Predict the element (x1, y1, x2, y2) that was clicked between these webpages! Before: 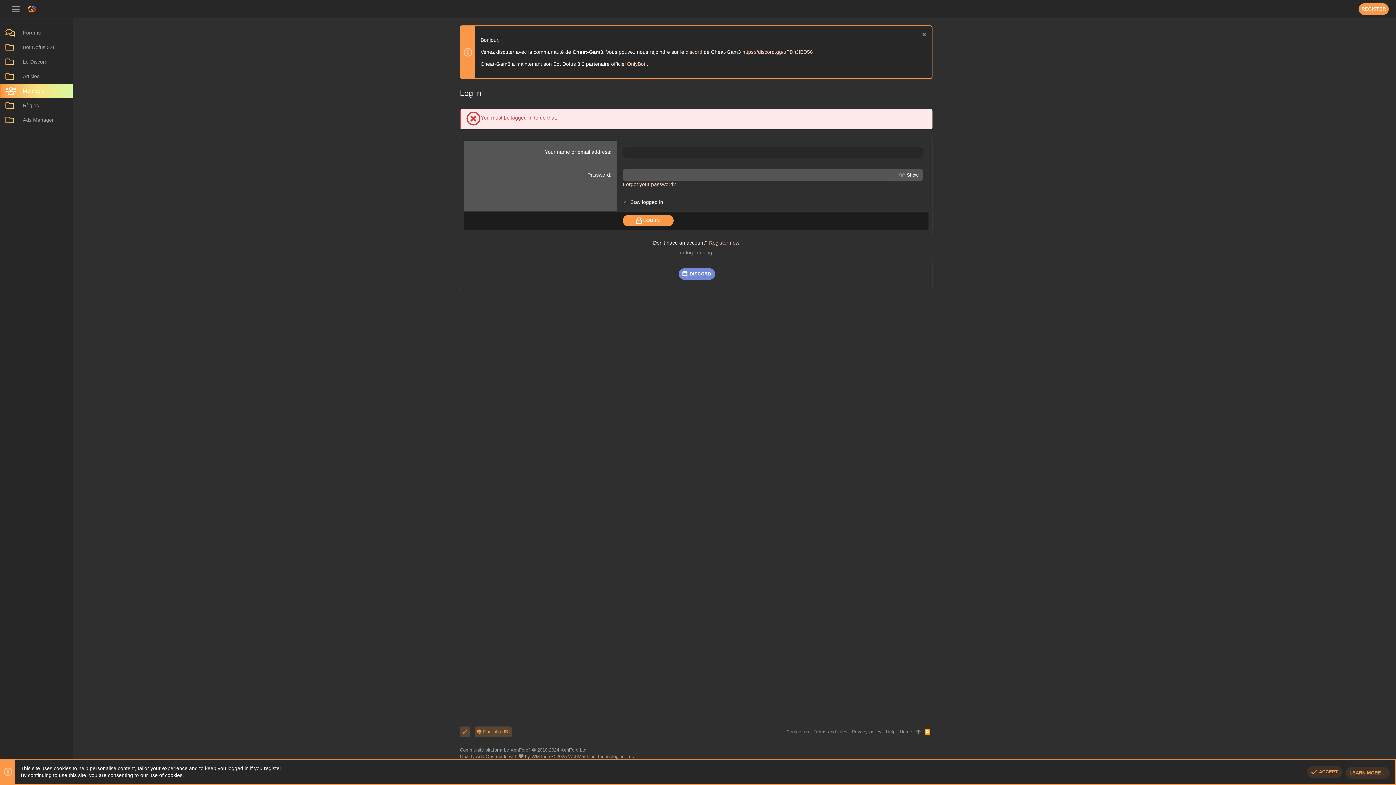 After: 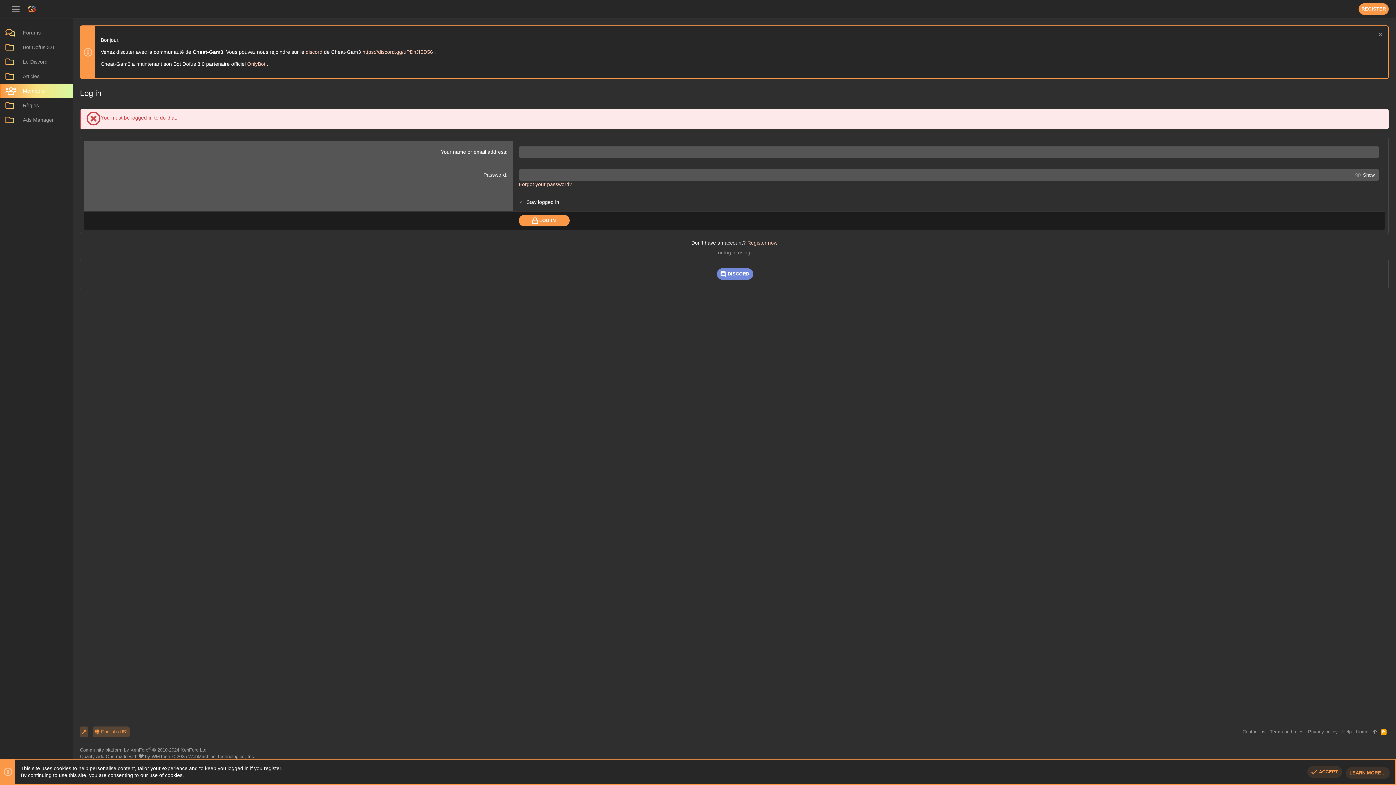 Action: bbox: (460, 726, 470, 737)